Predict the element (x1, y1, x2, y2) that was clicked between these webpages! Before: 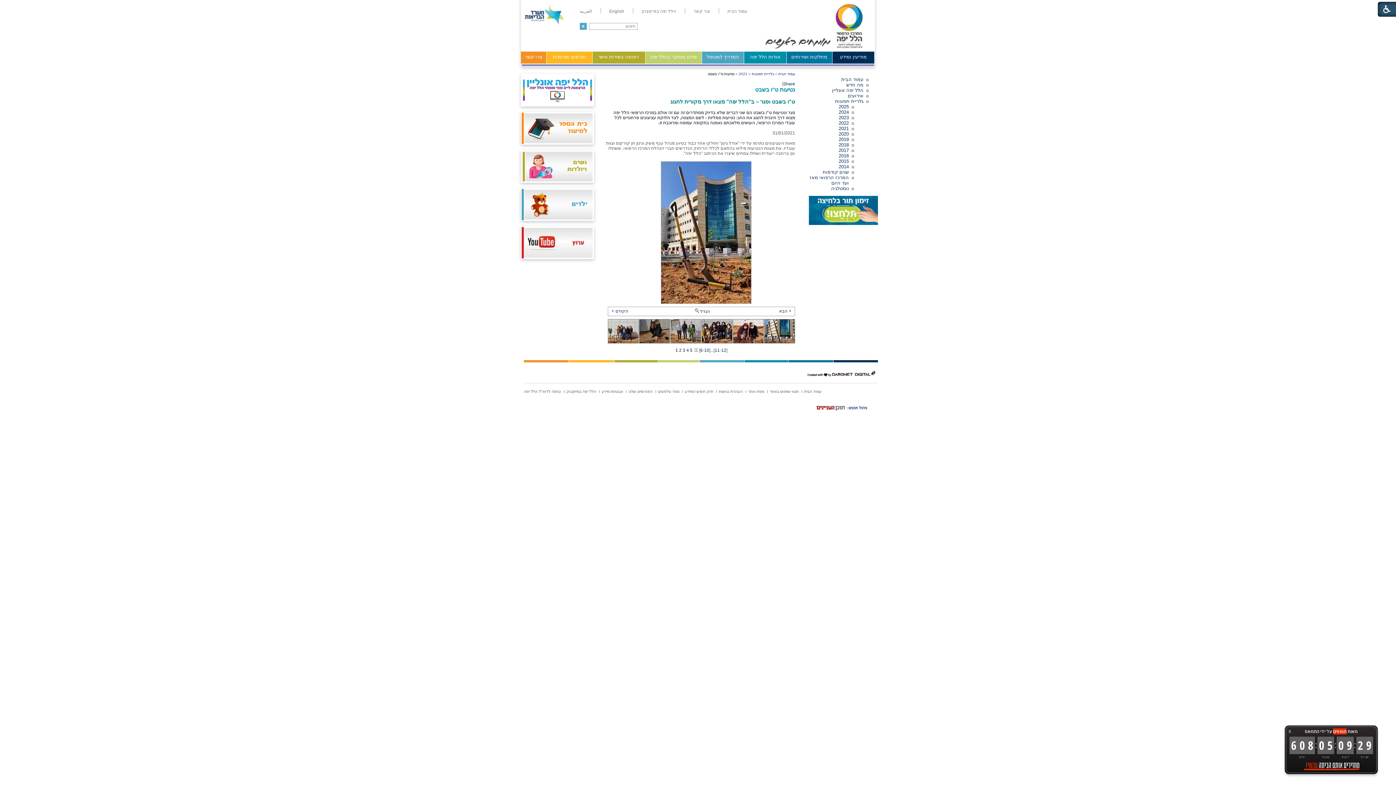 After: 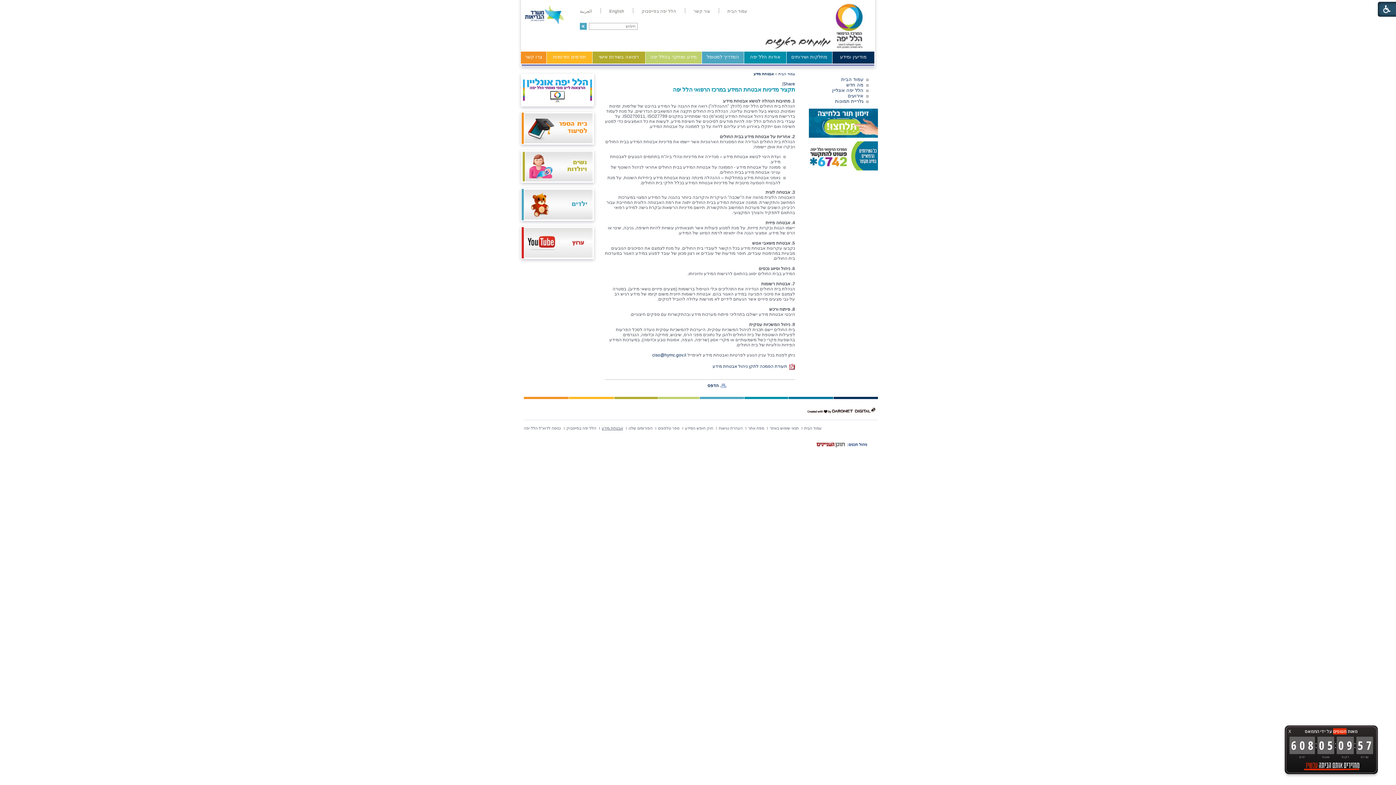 Action: label: אבטחת מידע bbox: (601, 389, 623, 393)